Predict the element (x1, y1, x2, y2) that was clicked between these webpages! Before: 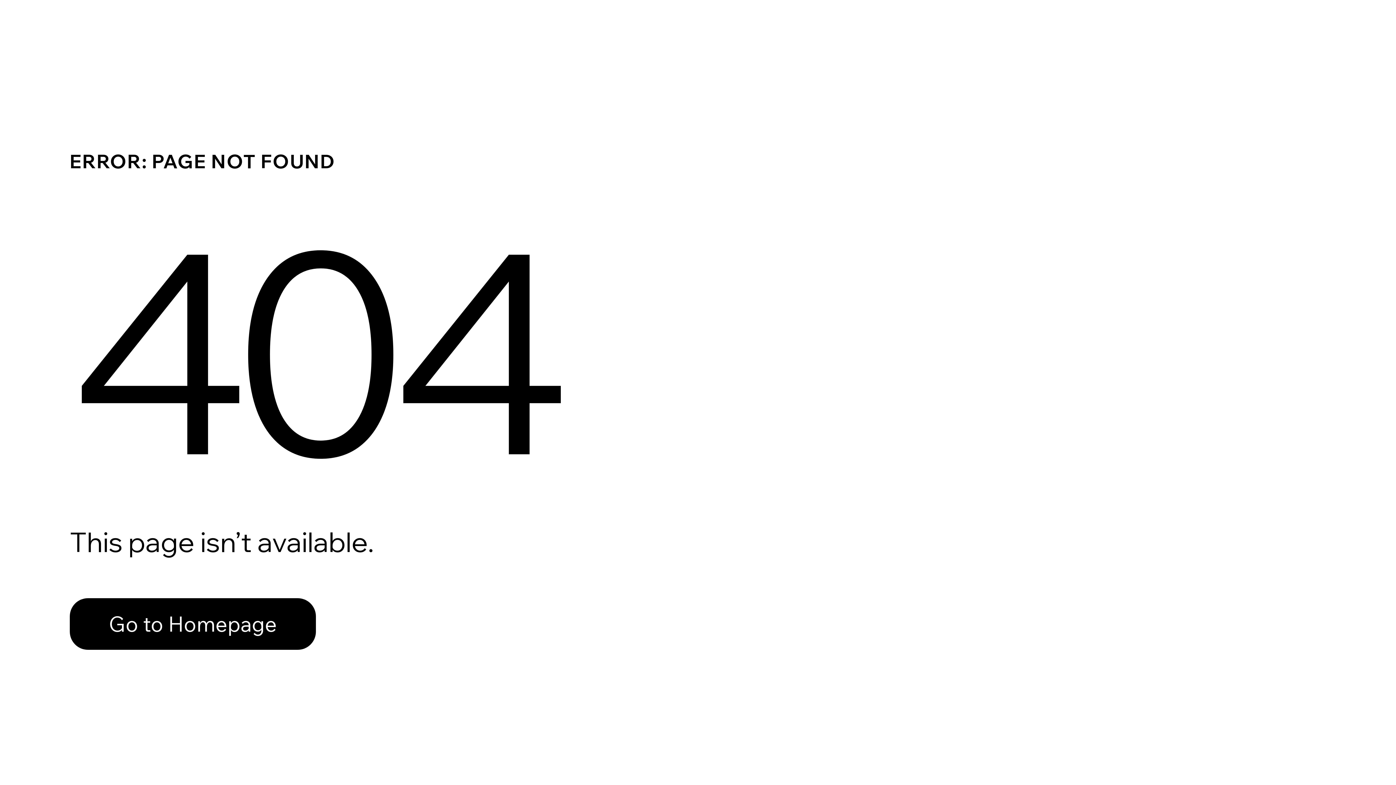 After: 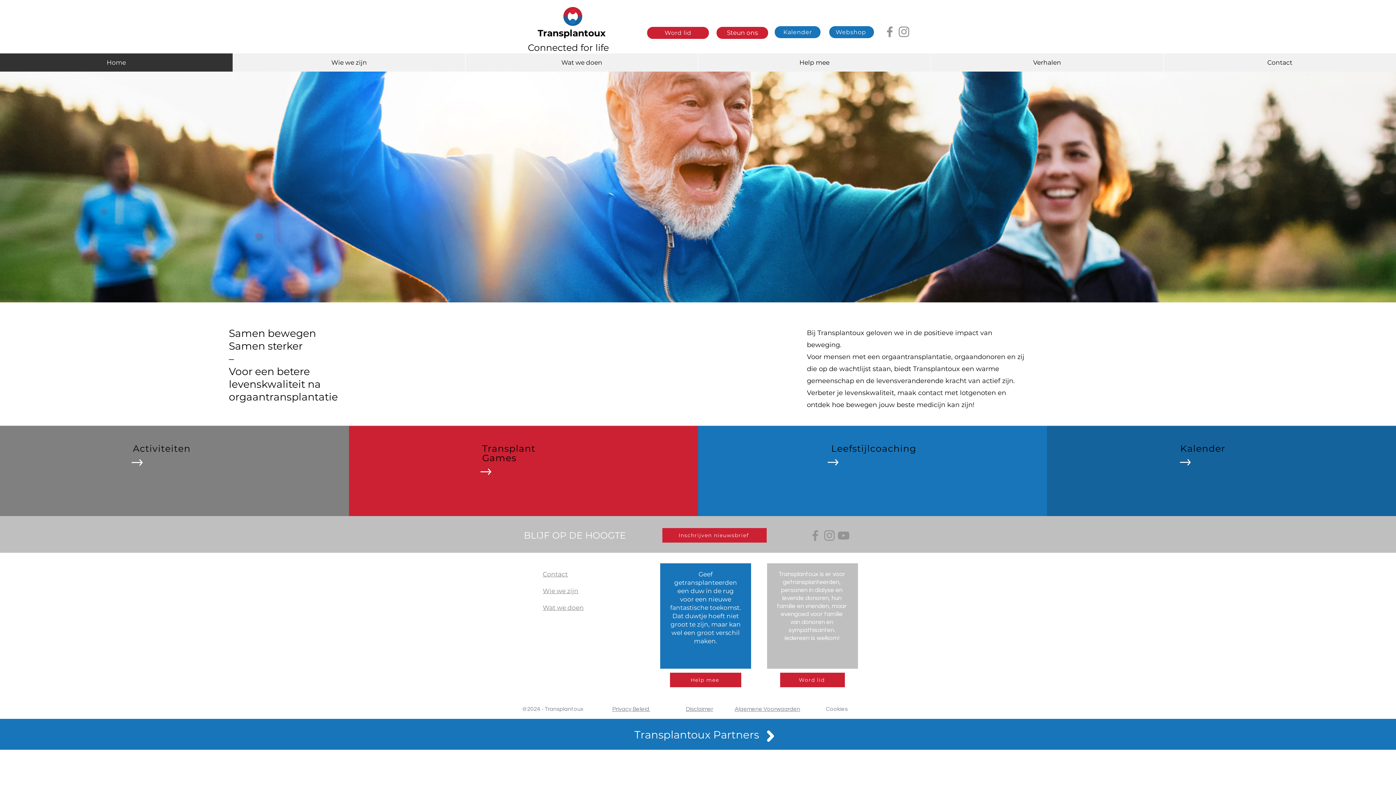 Action: label: Go to Homepage bbox: (69, 582, 768, 659)